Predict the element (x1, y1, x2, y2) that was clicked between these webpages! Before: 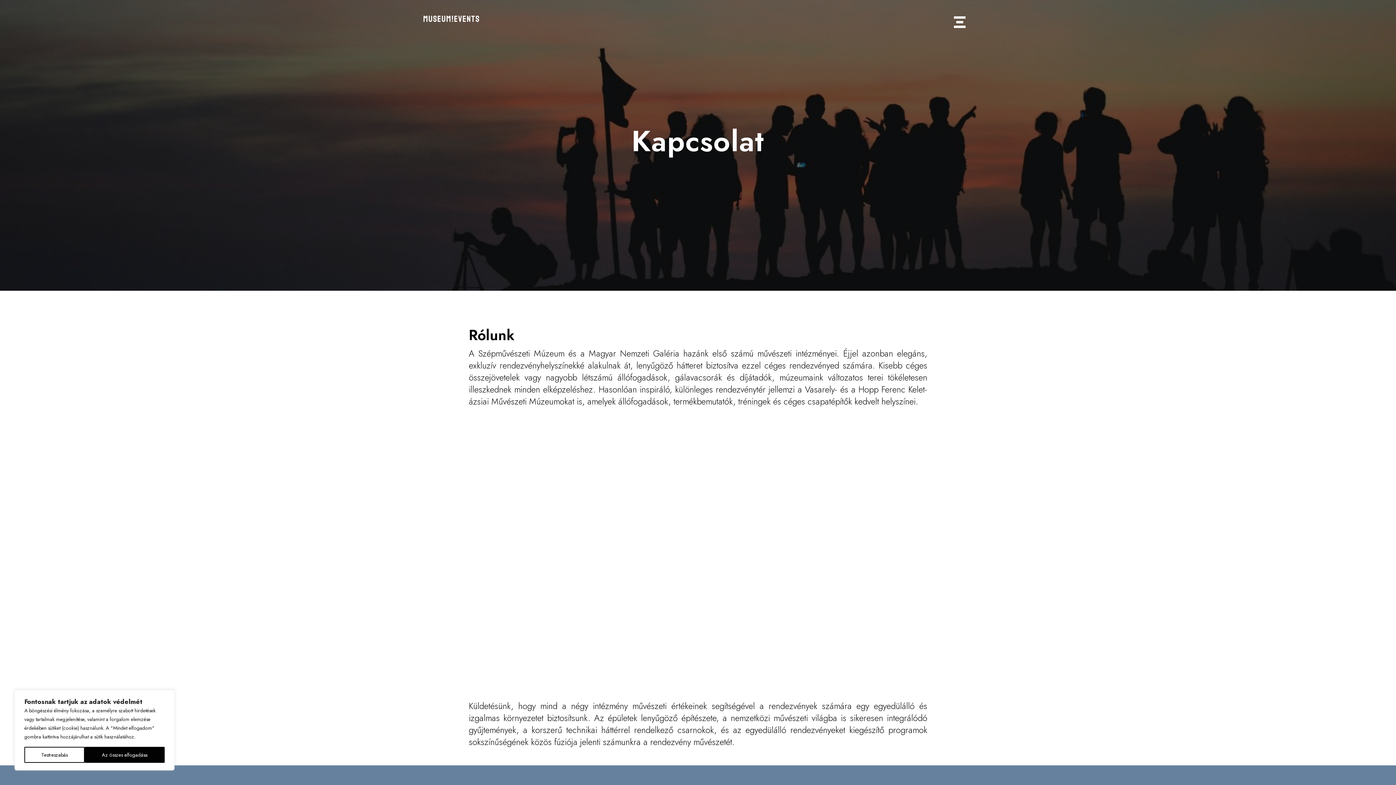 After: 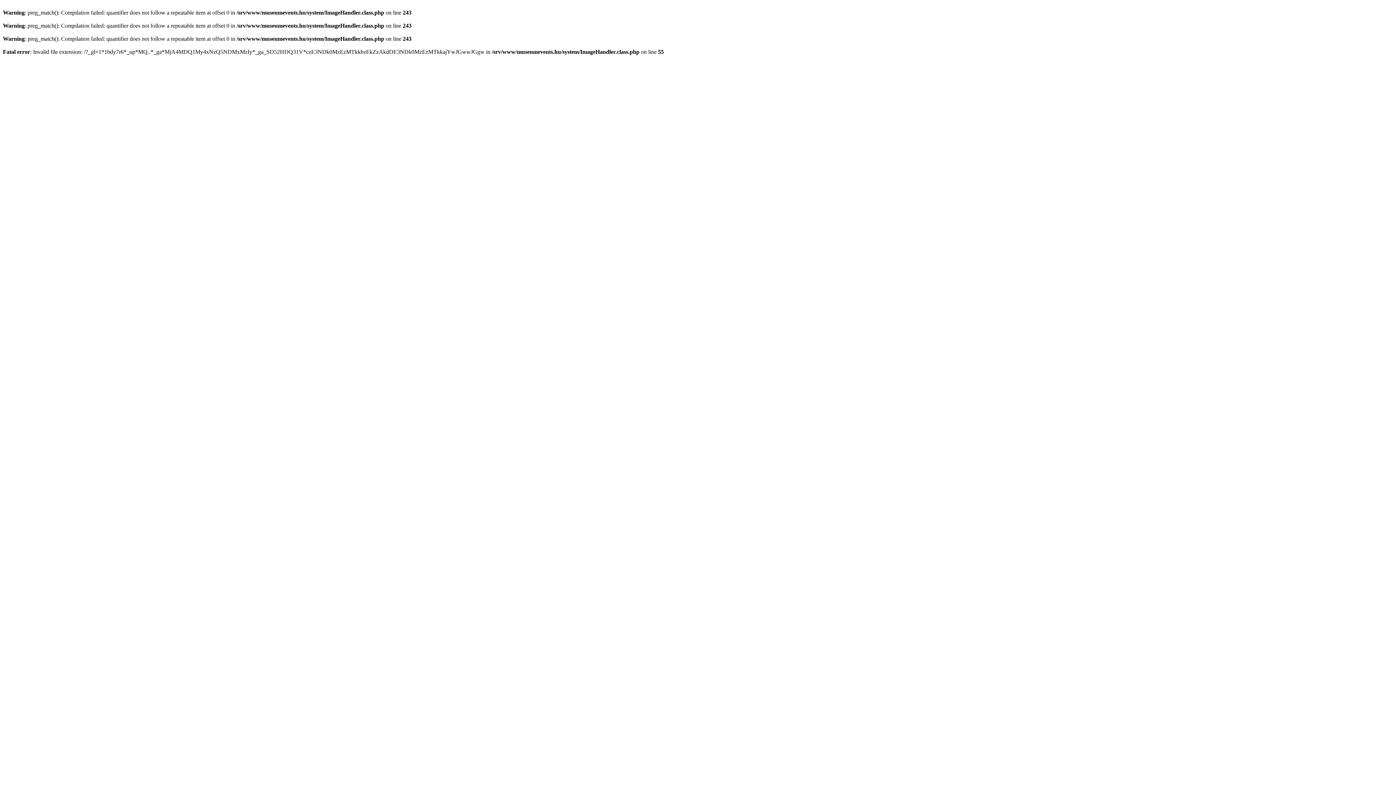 Action: bbox: (423, 13, 479, 24) label: MUSEUM!EVENTS